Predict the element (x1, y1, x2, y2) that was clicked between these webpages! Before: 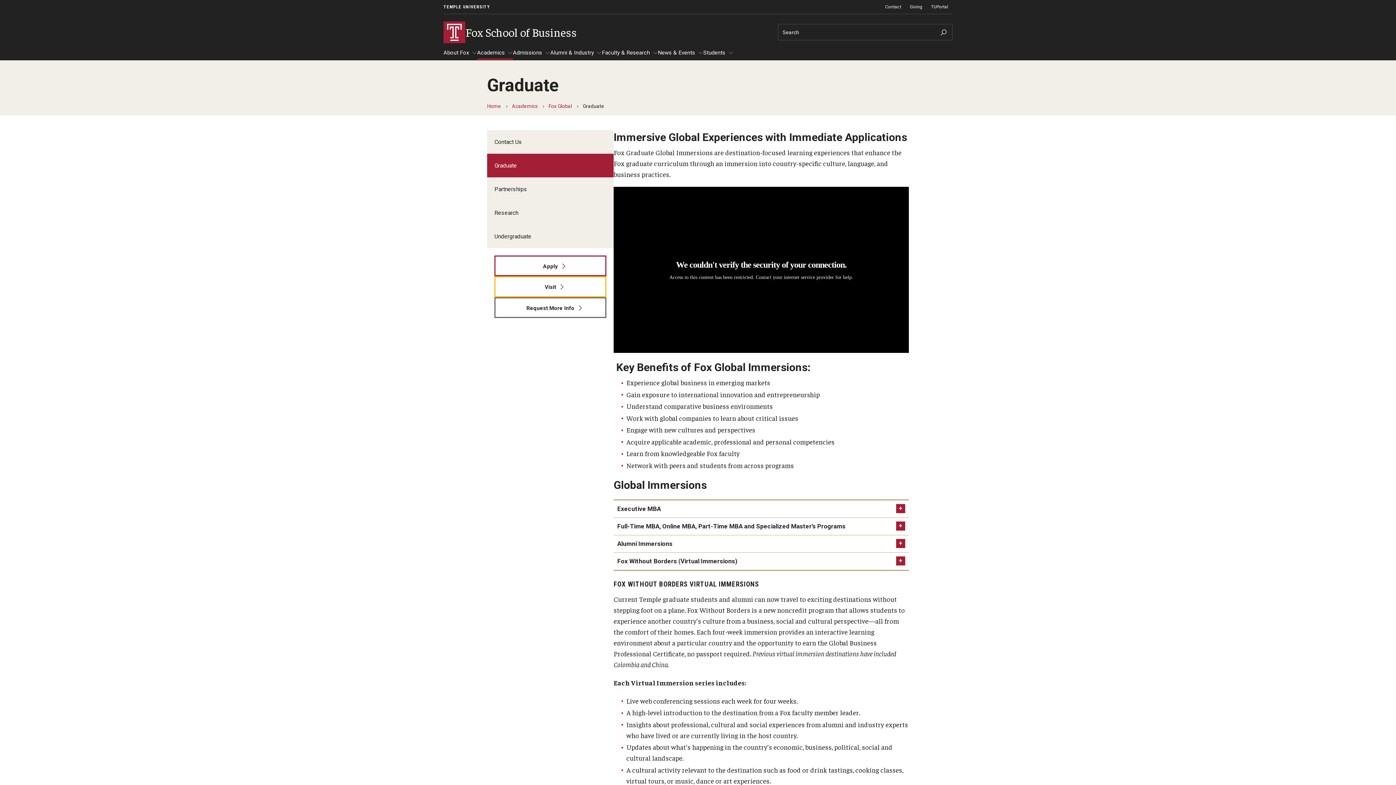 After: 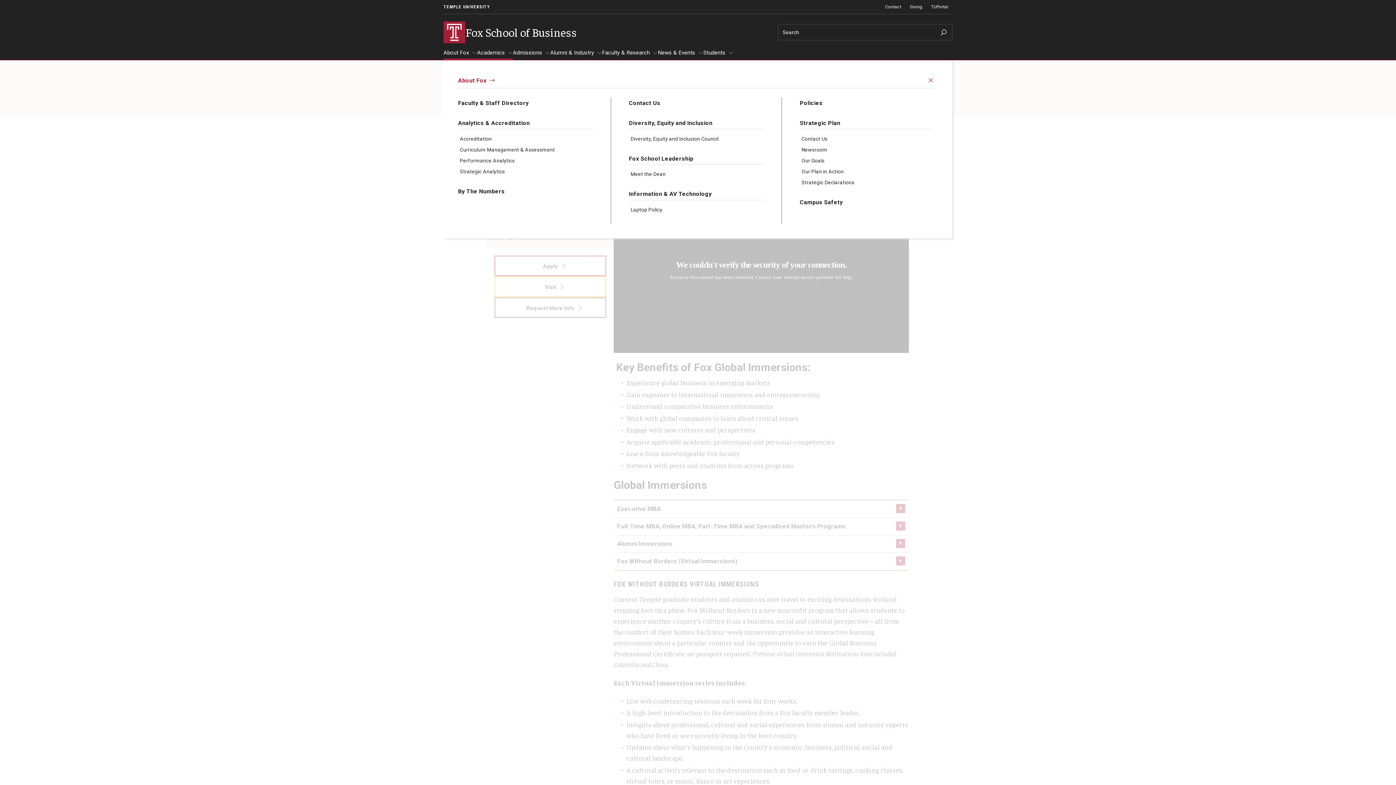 Action: bbox: (443, 49, 477, 60) label: About Fox